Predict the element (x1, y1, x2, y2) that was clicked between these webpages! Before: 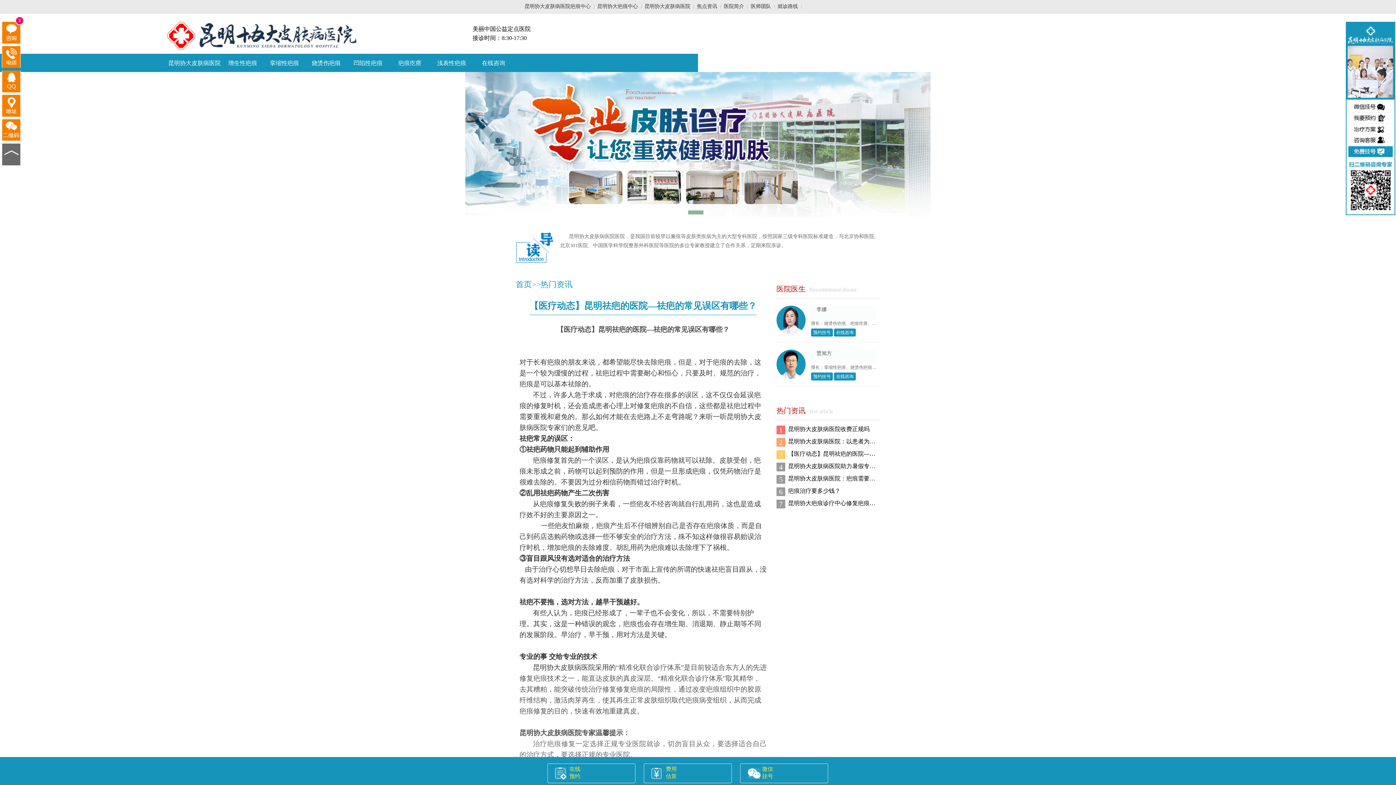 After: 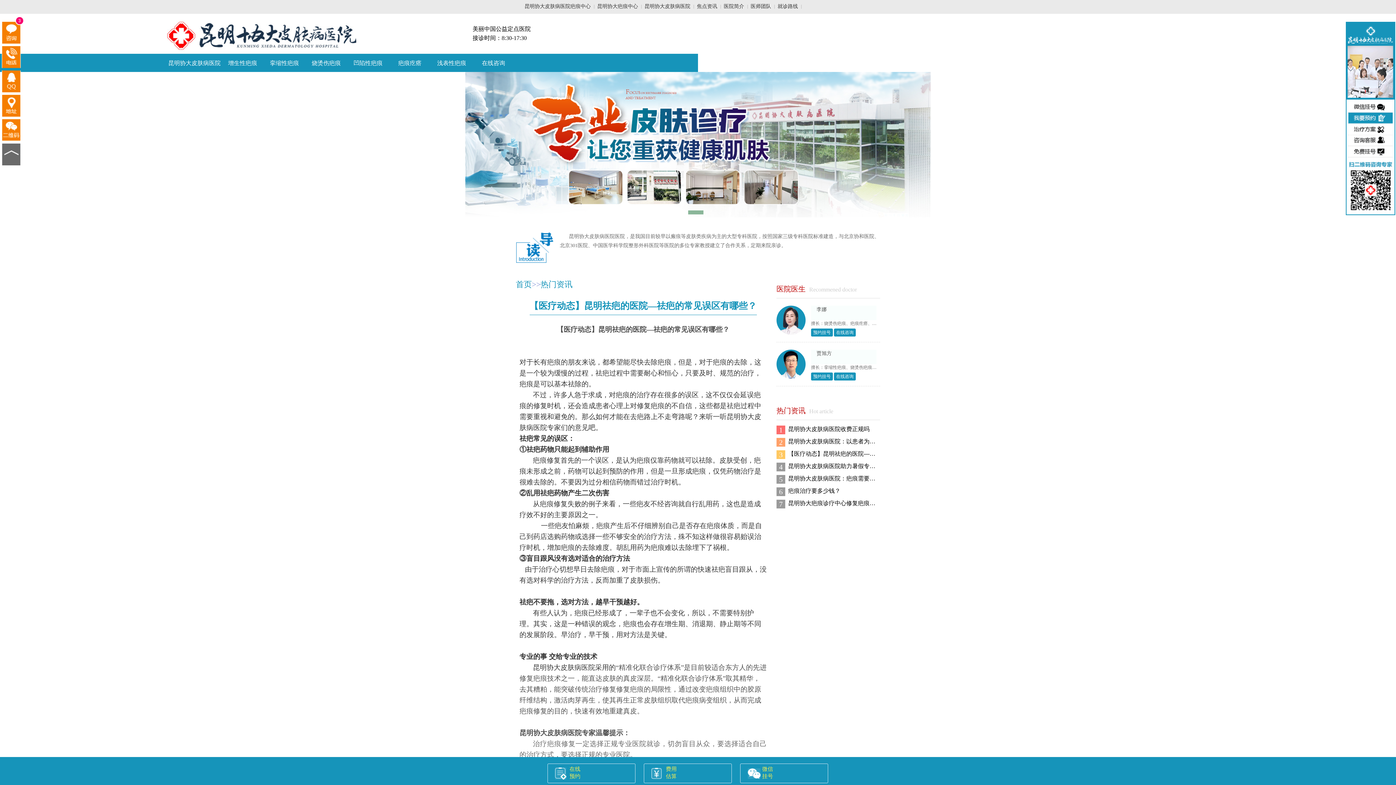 Action: bbox: (1, 94, 25, 116)